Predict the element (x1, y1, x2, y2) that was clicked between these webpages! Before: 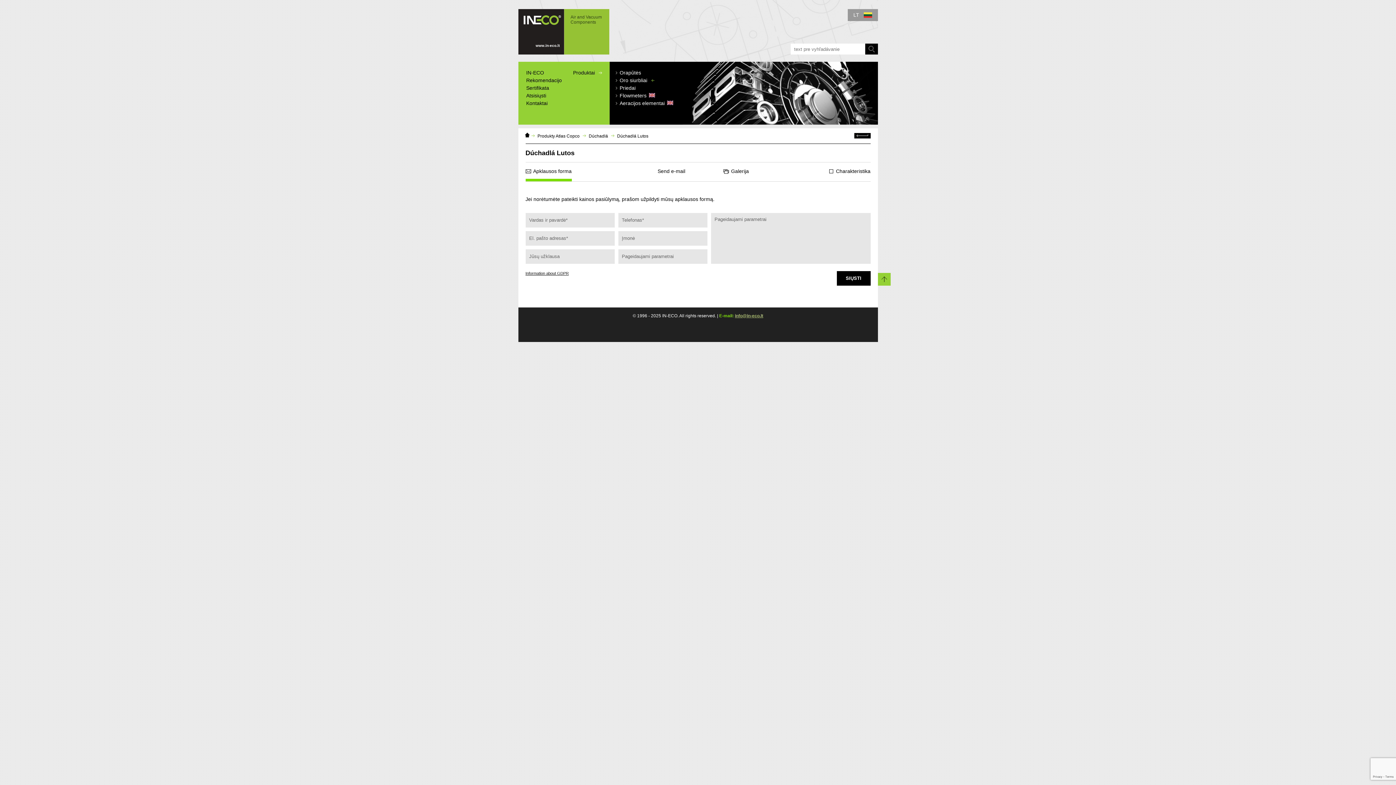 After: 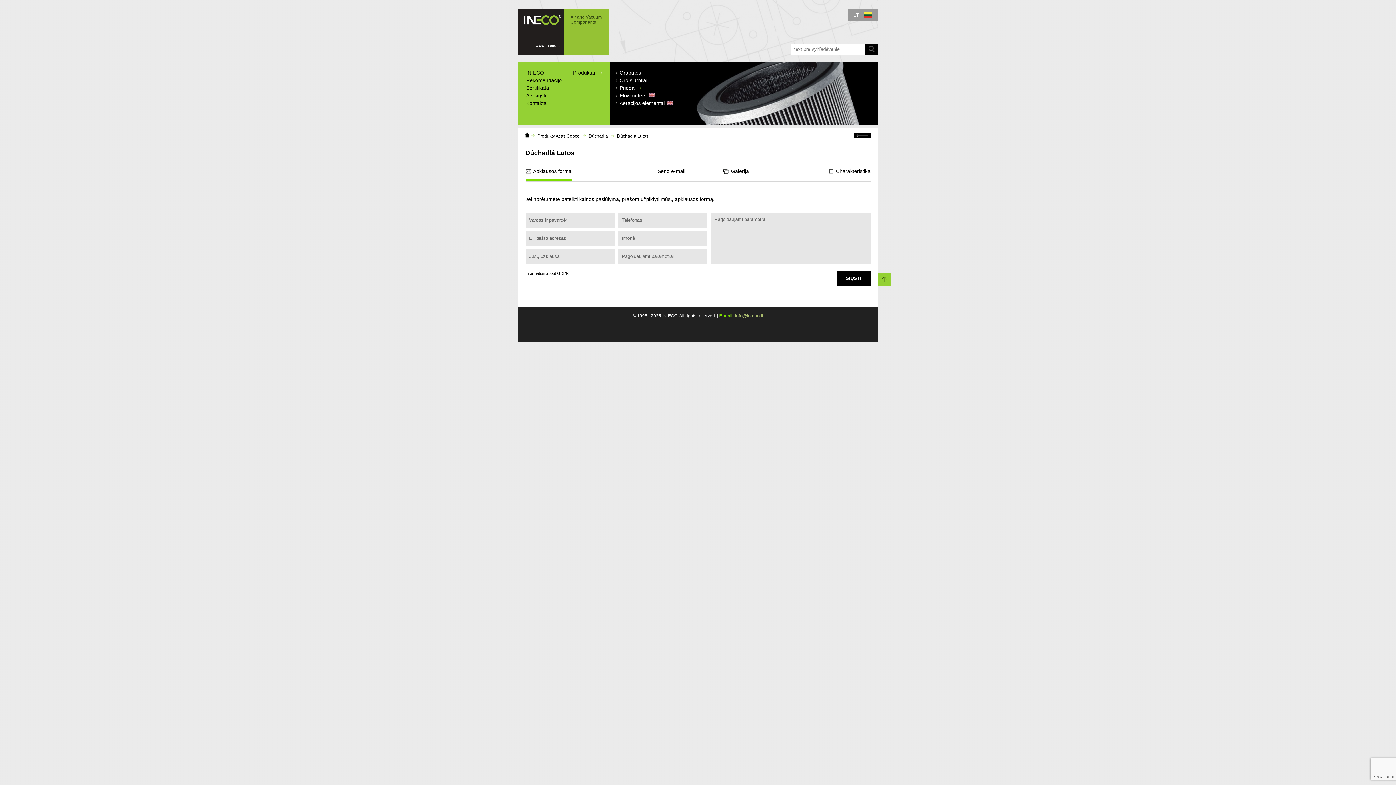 Action: label: Information about GDPR bbox: (525, 271, 568, 275)